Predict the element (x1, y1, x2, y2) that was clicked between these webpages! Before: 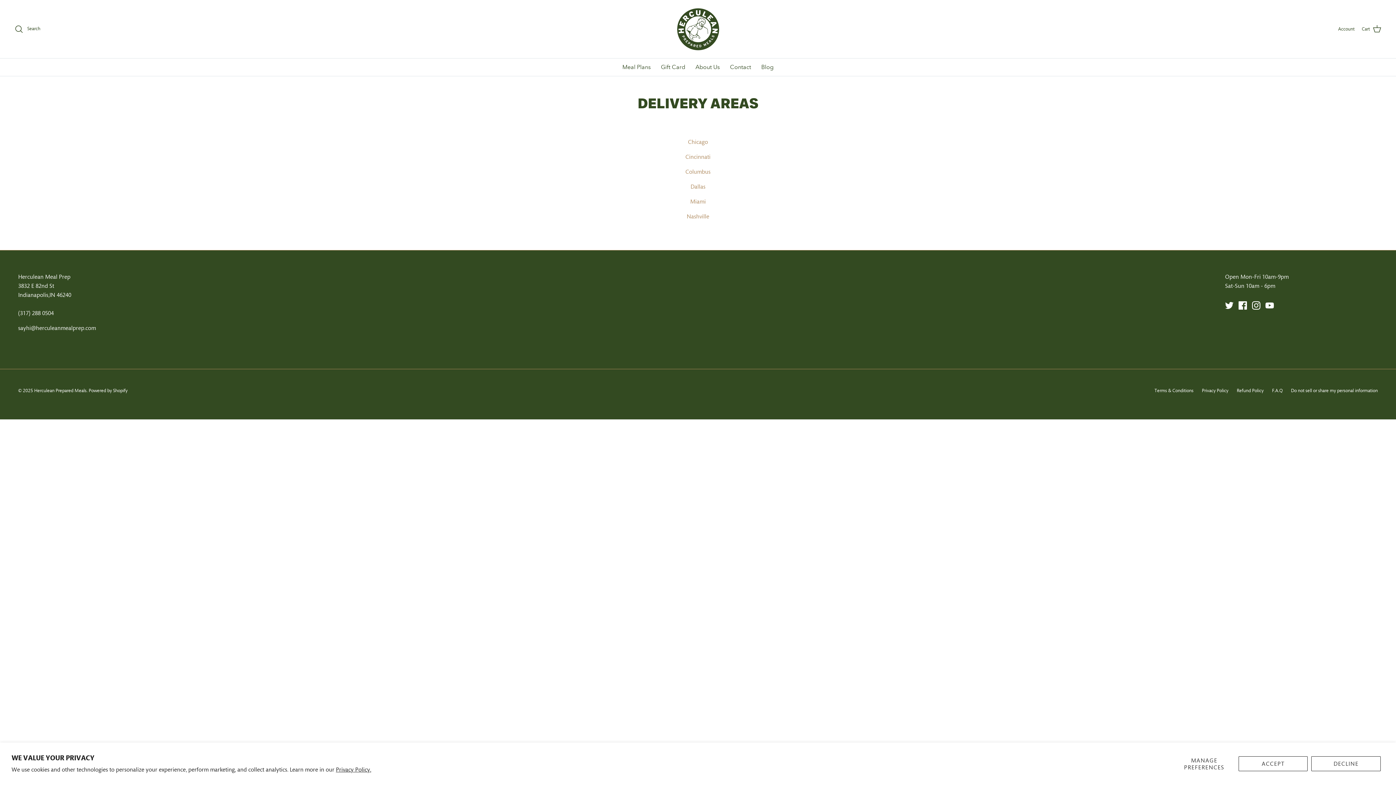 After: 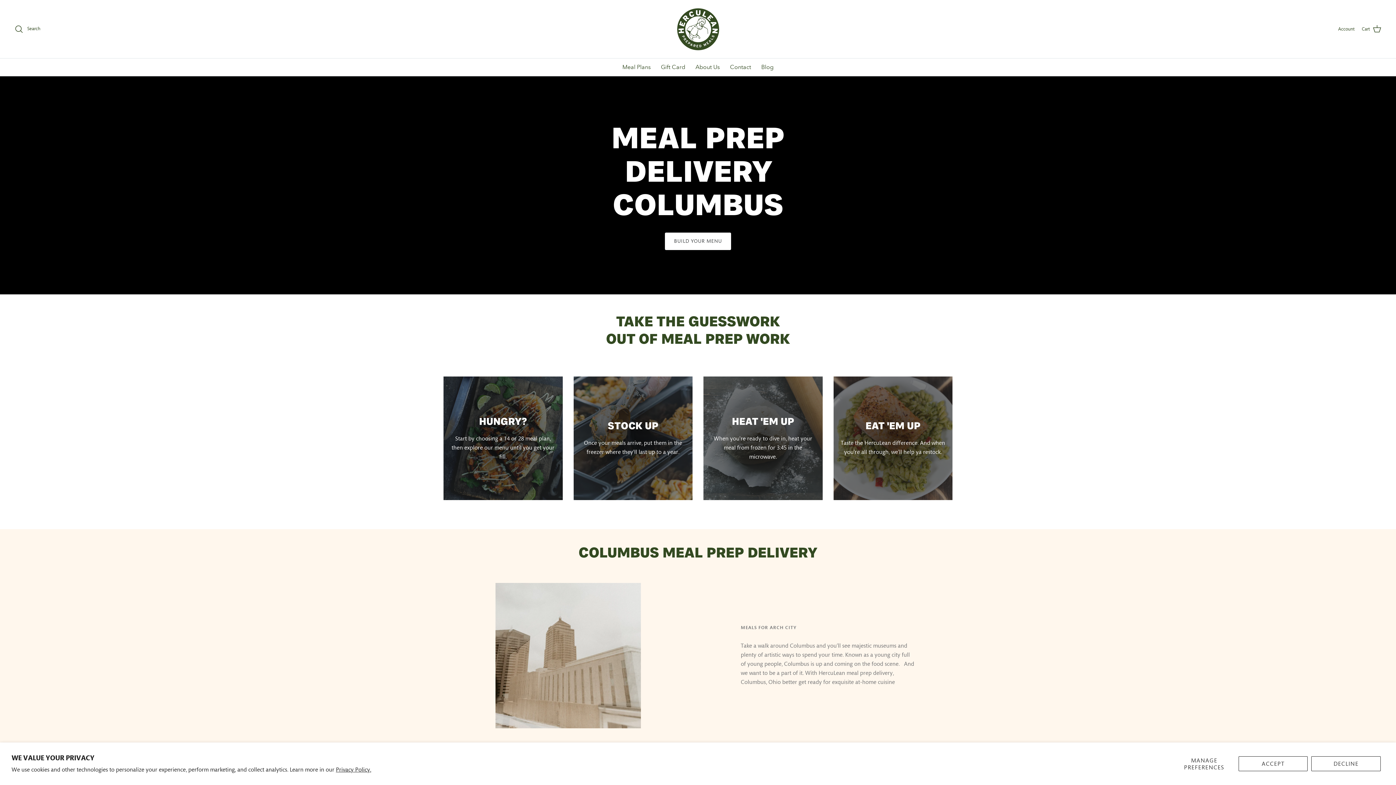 Action: label: Columbus bbox: (685, 168, 710, 175)